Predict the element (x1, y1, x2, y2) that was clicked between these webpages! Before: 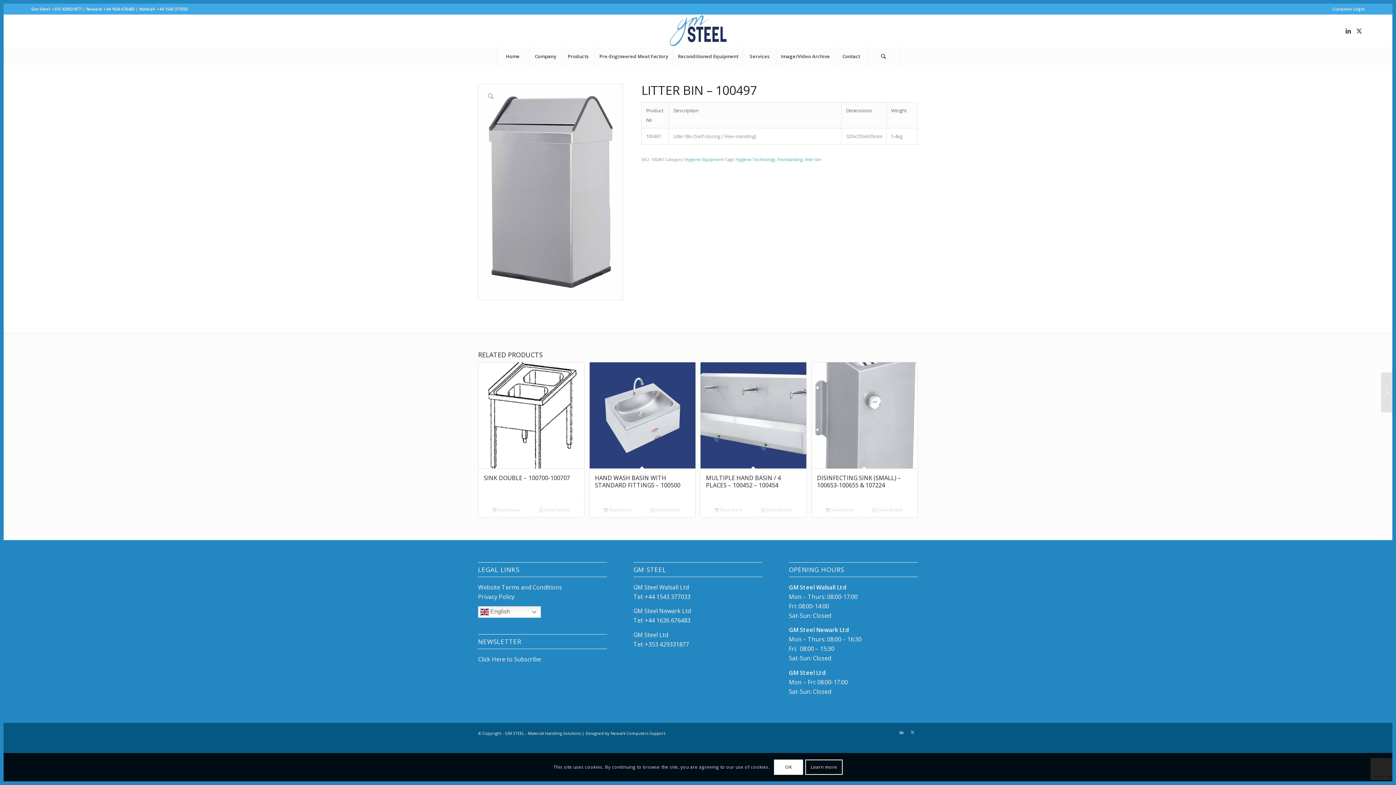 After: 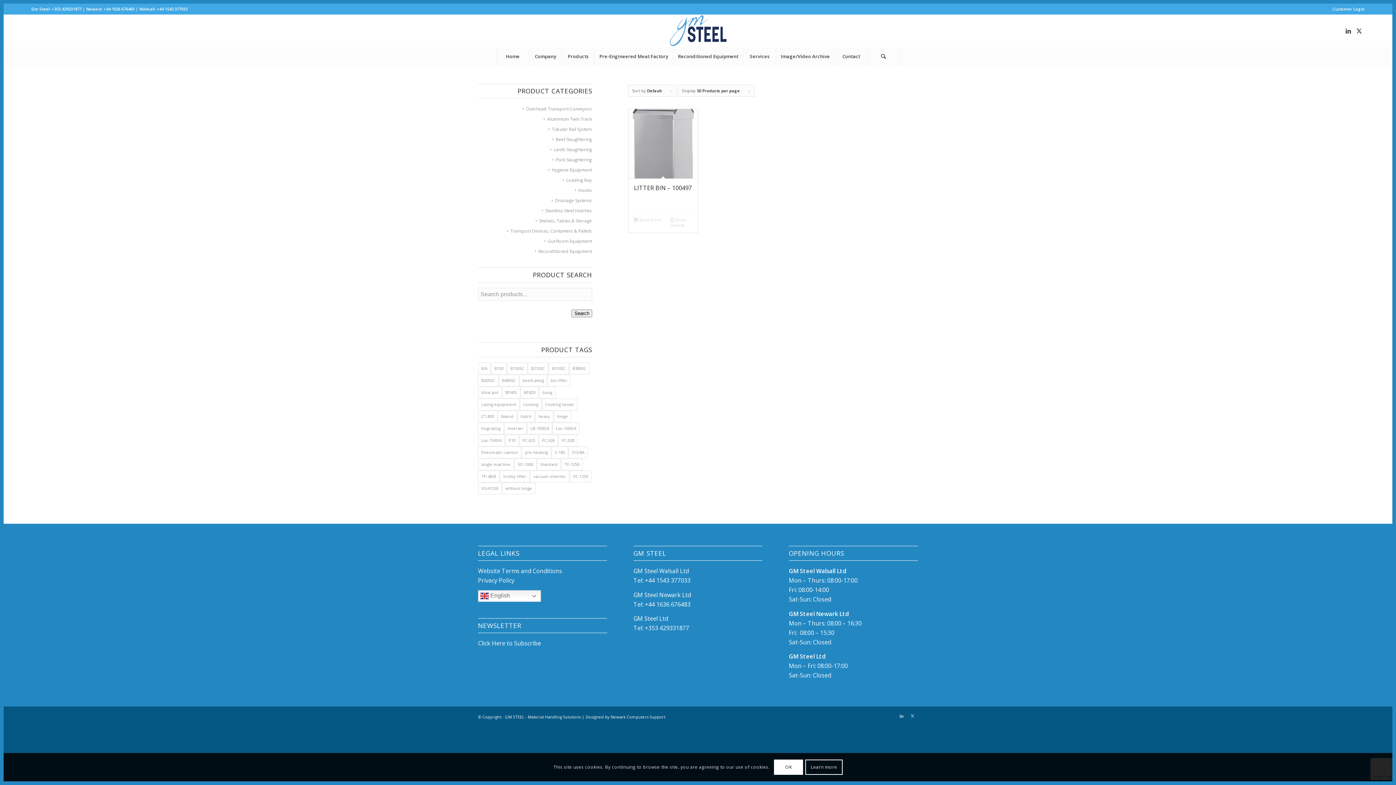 Action: label: litter bin bbox: (804, 156, 821, 162)